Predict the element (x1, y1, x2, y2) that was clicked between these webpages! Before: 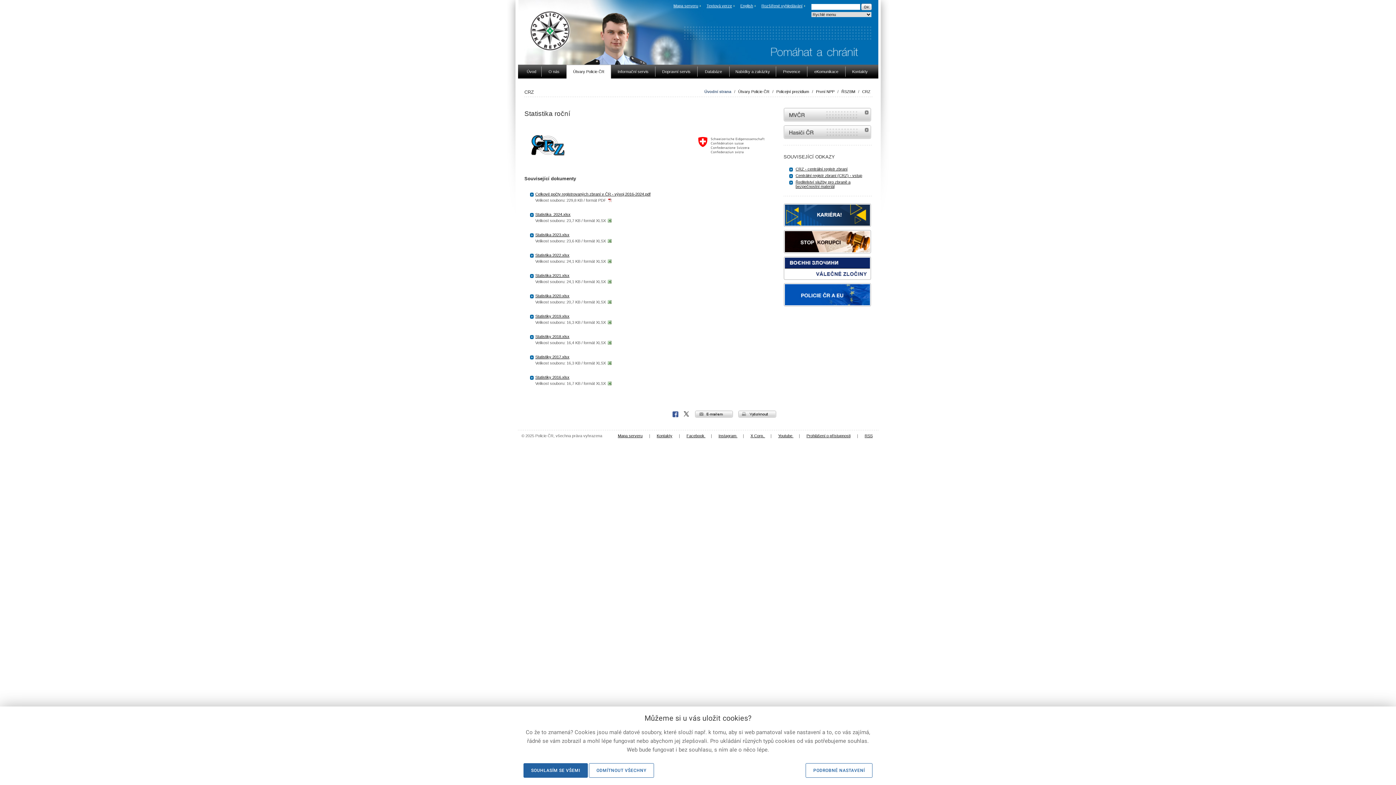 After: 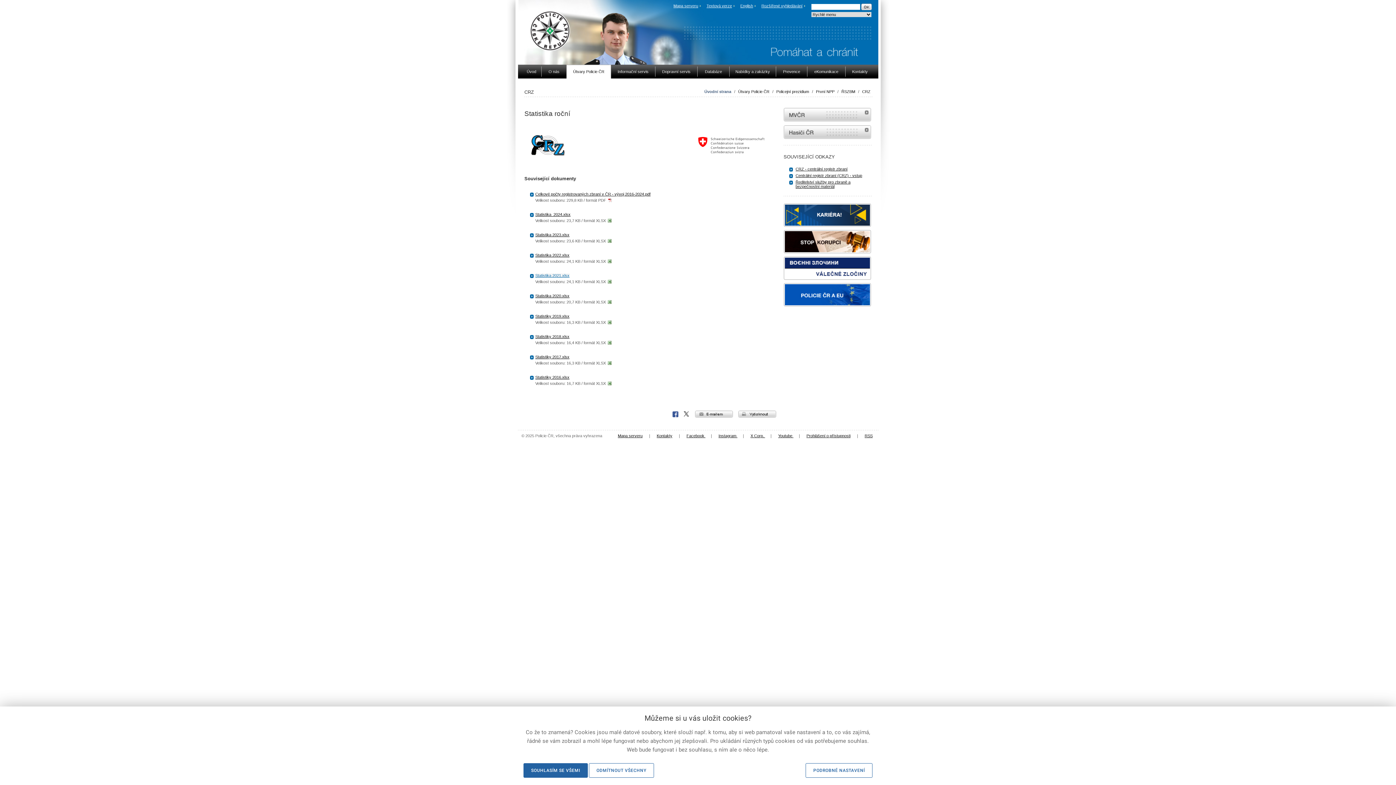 Action: bbox: (535, 273, 569, 277) label: Statistika 2021.xlsx